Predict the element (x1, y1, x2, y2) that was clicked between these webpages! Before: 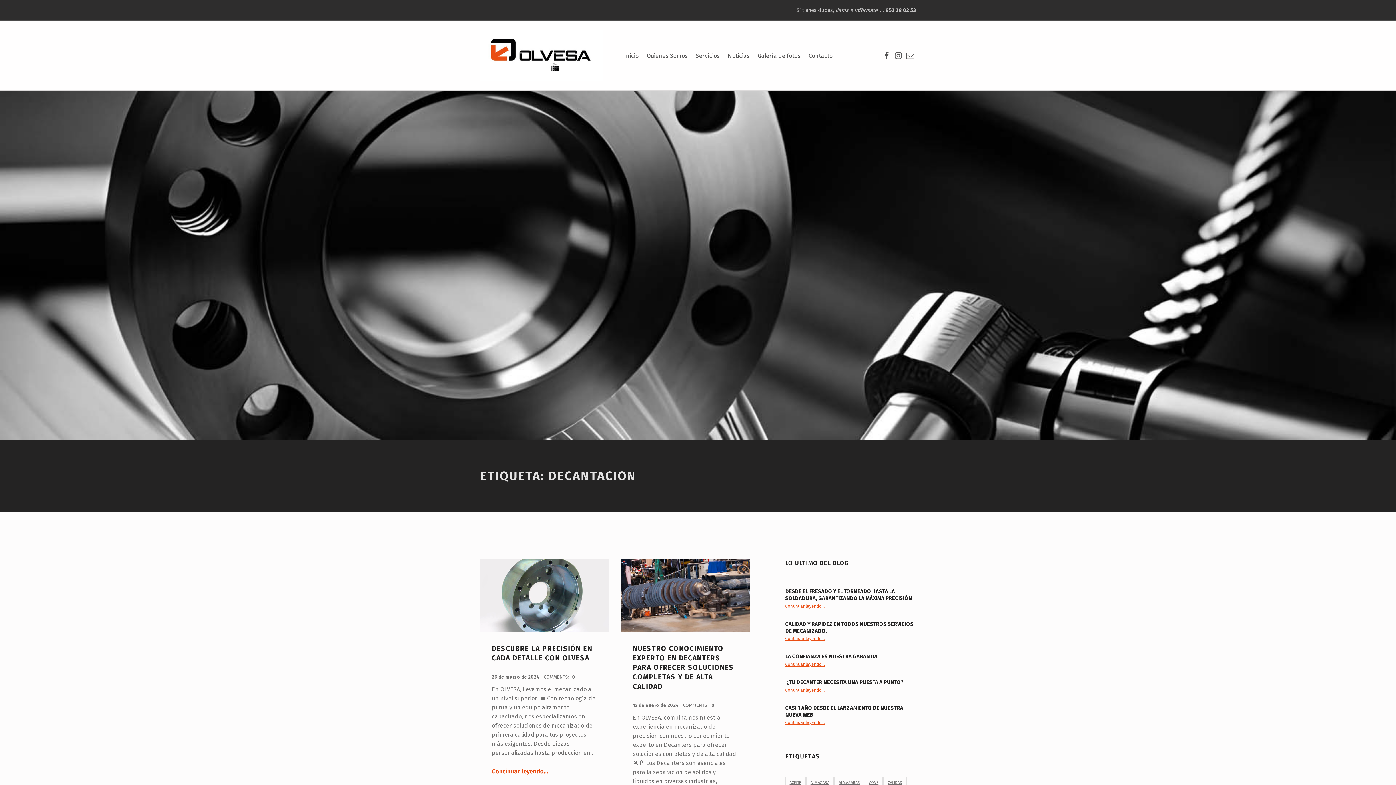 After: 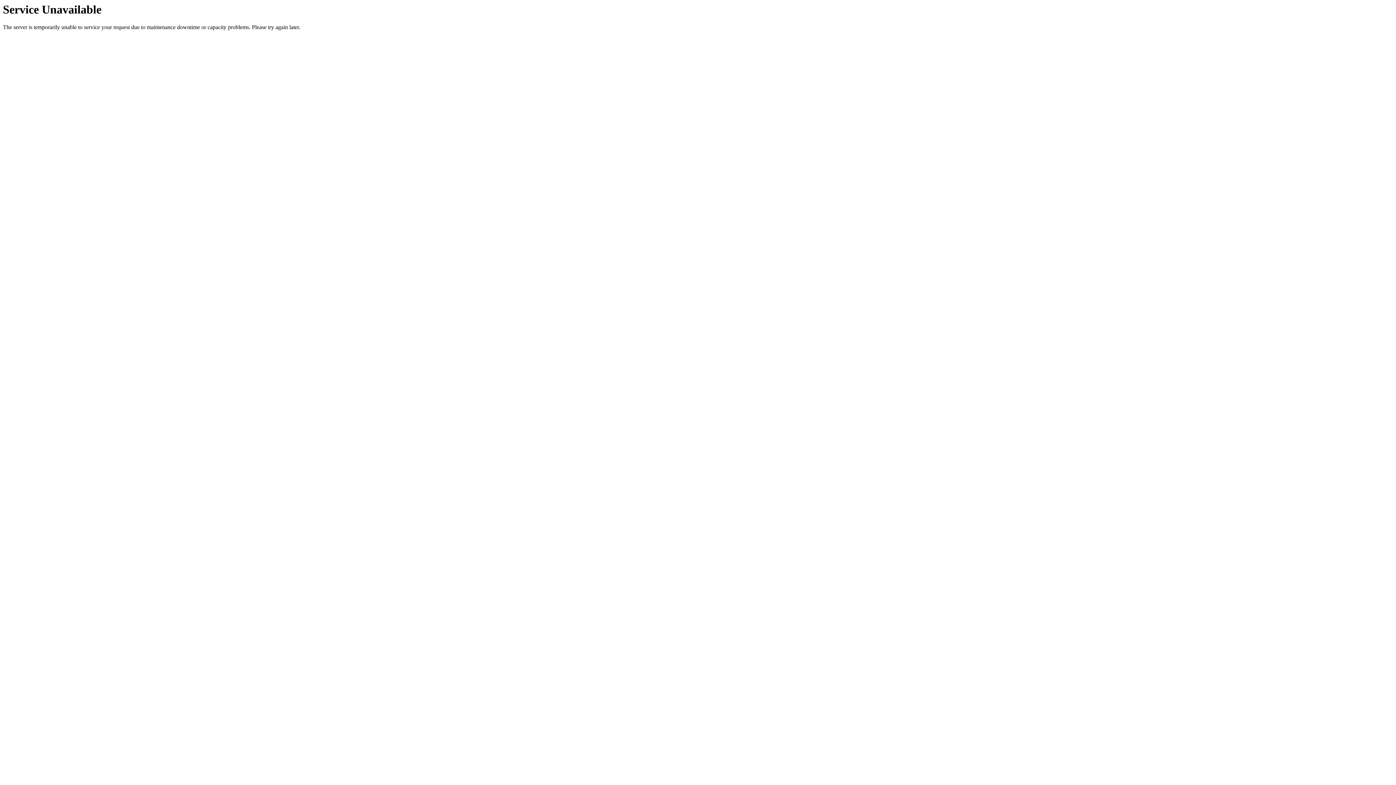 Action: bbox: (544, 674, 575, 679) label: COMMENTS: 0